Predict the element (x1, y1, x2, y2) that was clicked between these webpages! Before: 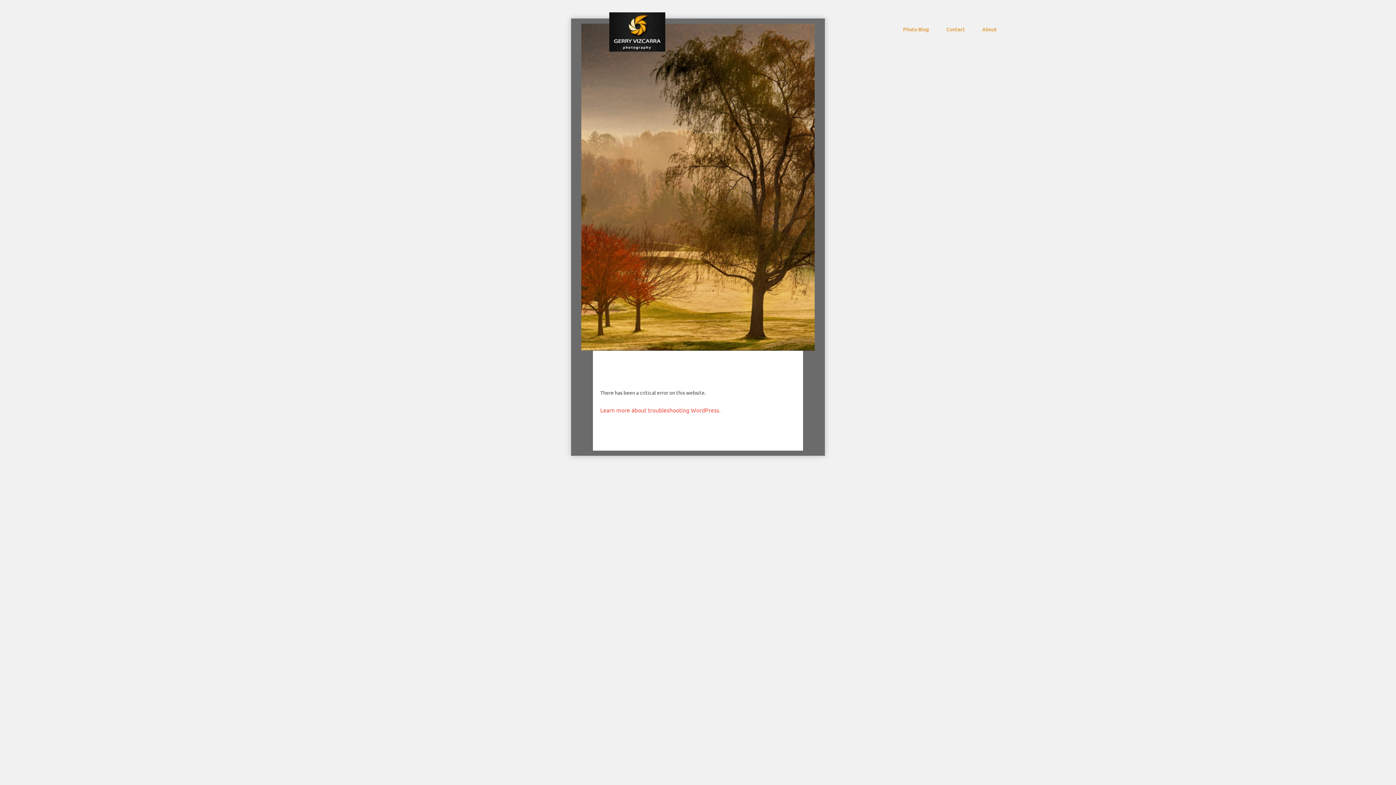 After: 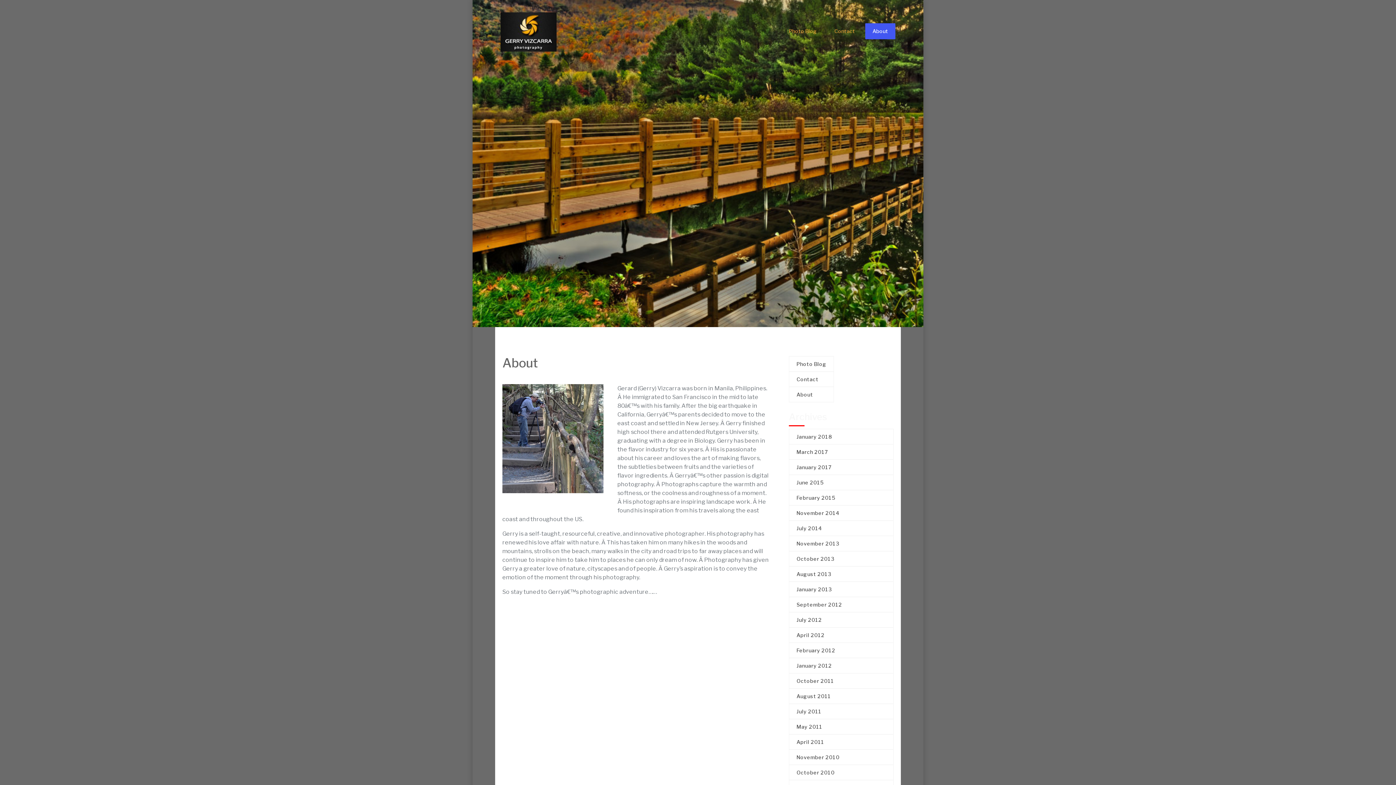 Action: label: About bbox: (982, 21, 997, 37)